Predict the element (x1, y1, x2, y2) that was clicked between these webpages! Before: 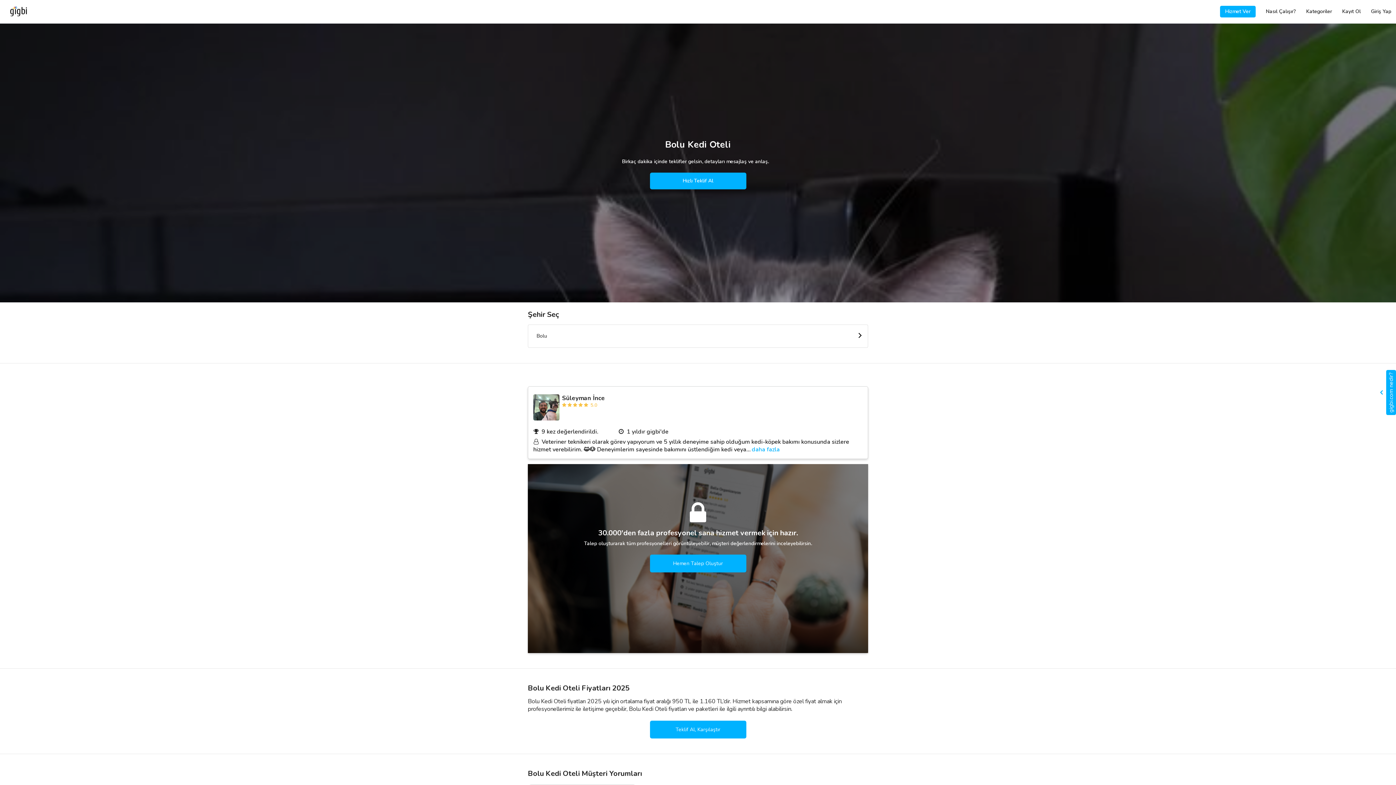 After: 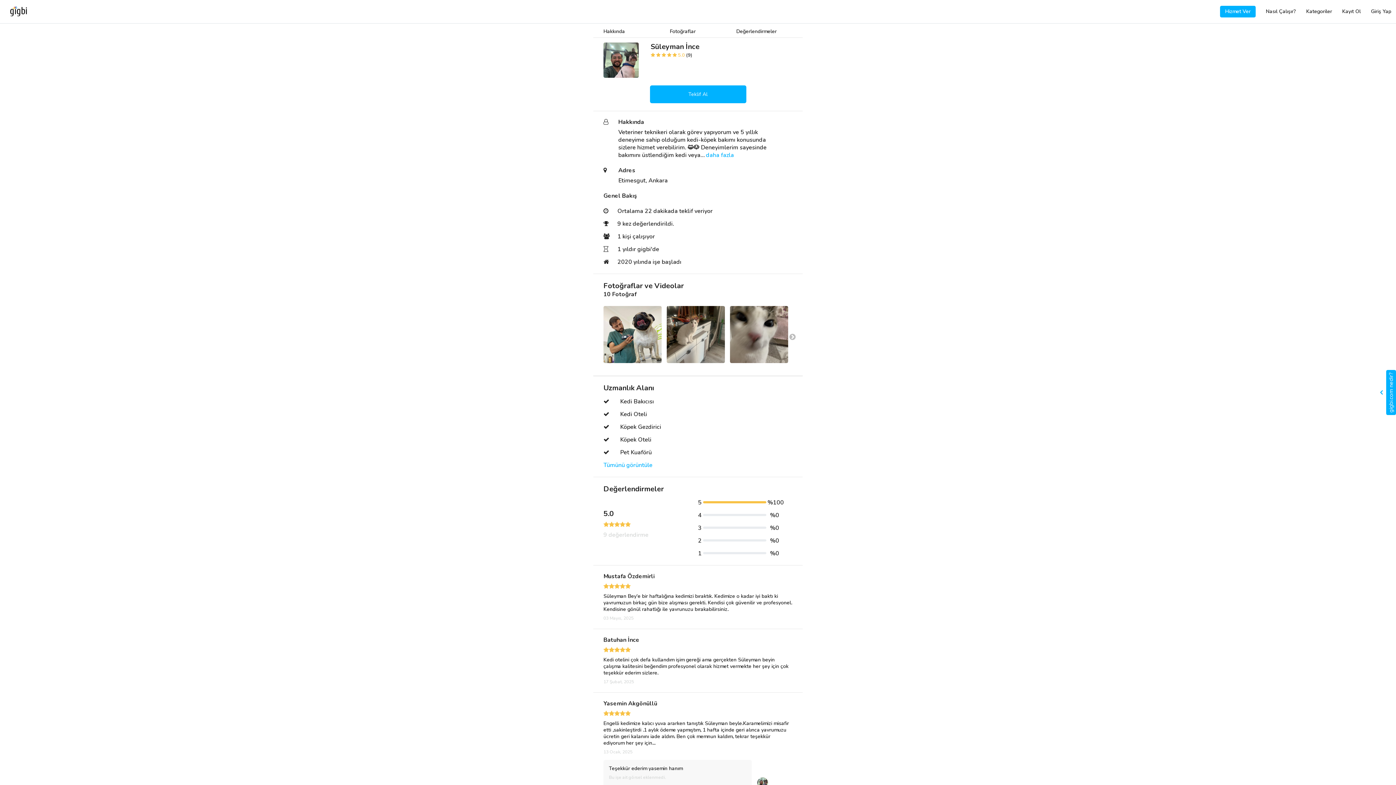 Action: bbox: (533, 396, 862, 437) label: Süleyman İnce
     5.0
9 kez değerlendirildi.
1 yıldır gigbi'de